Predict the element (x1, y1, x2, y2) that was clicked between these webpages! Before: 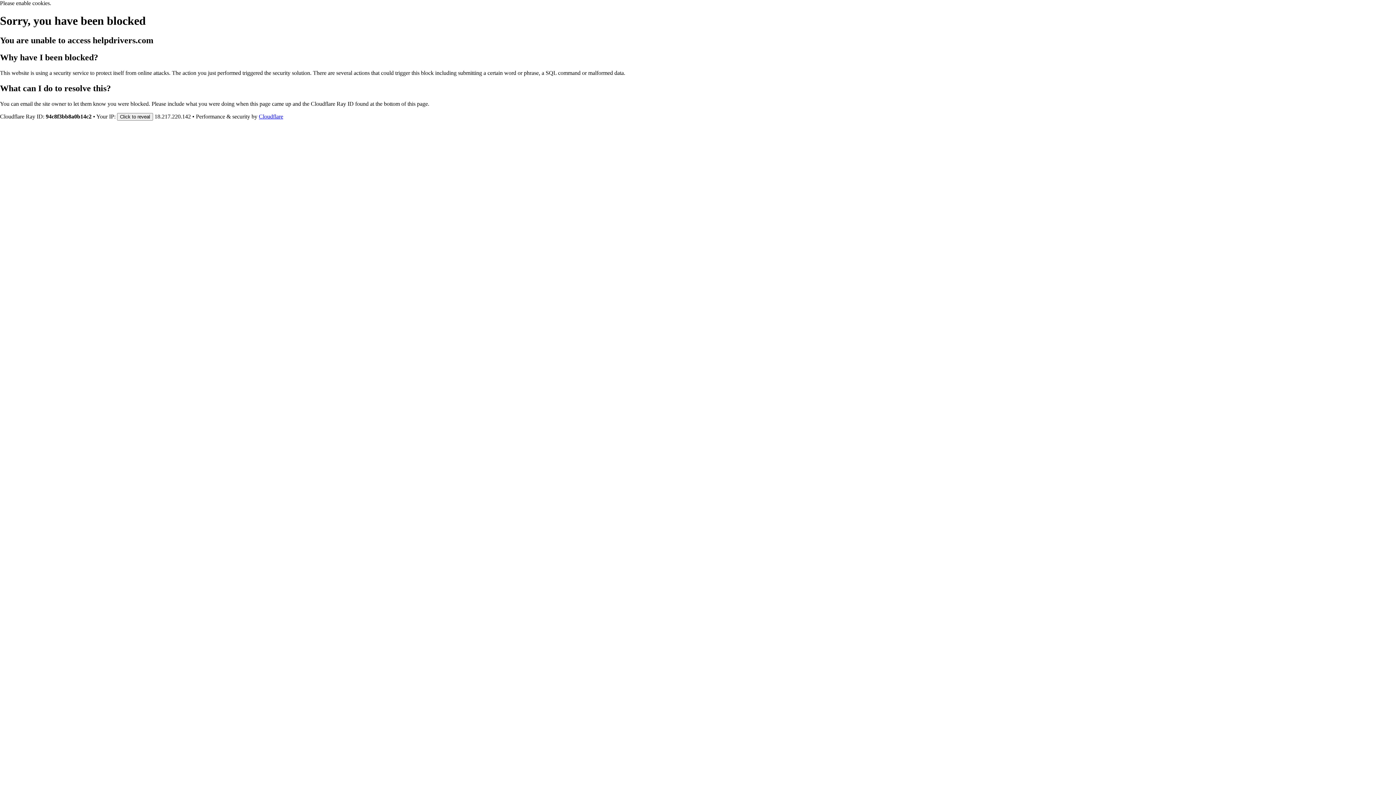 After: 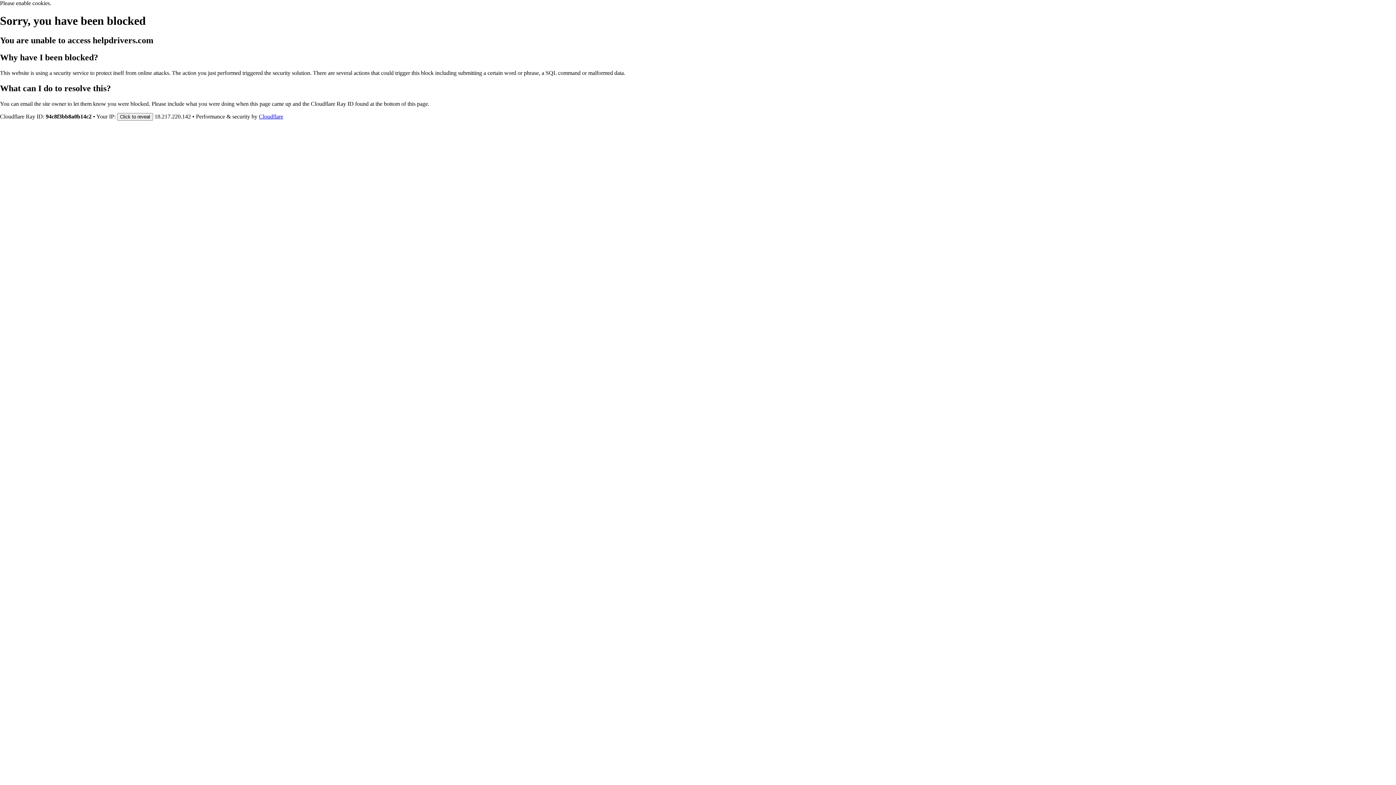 Action: label: Cloudflare bbox: (258, 113, 283, 119)